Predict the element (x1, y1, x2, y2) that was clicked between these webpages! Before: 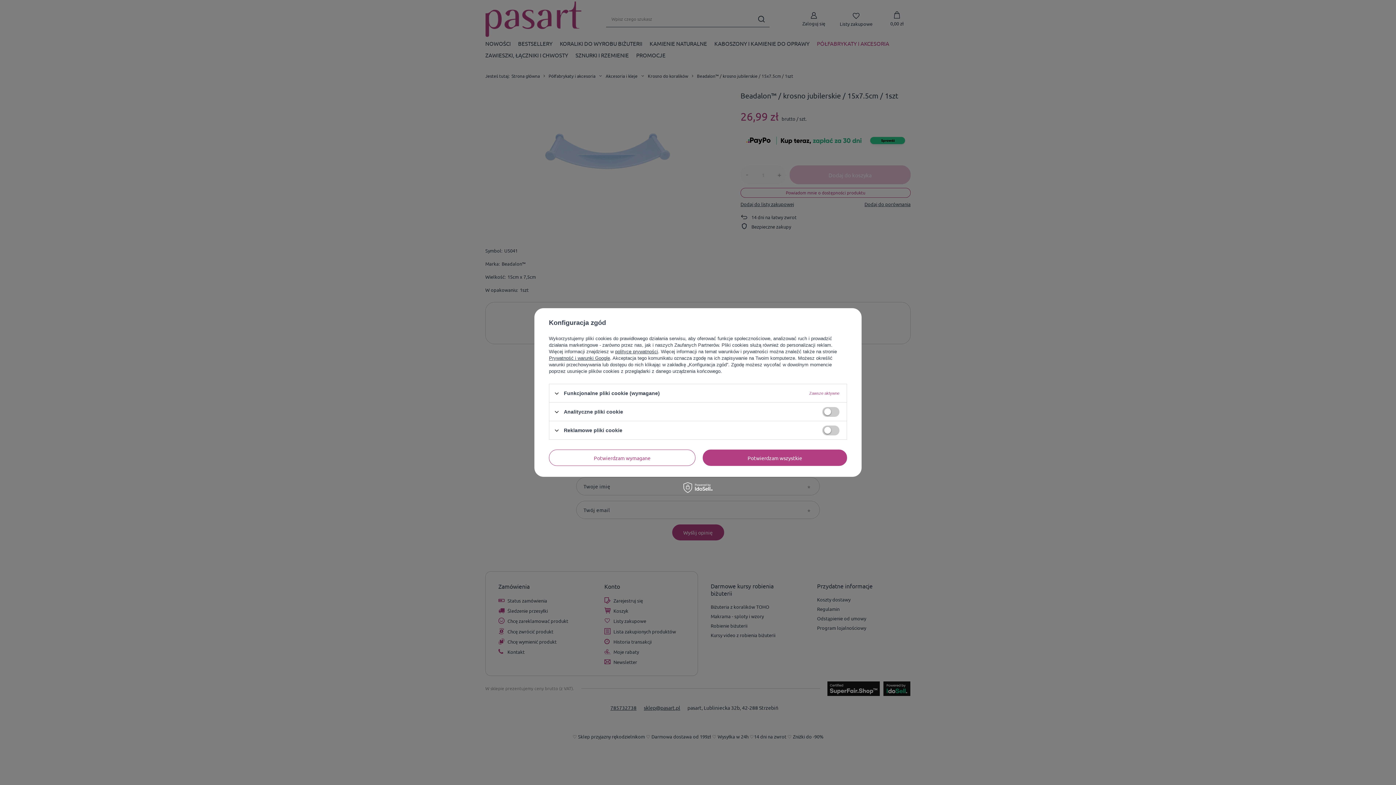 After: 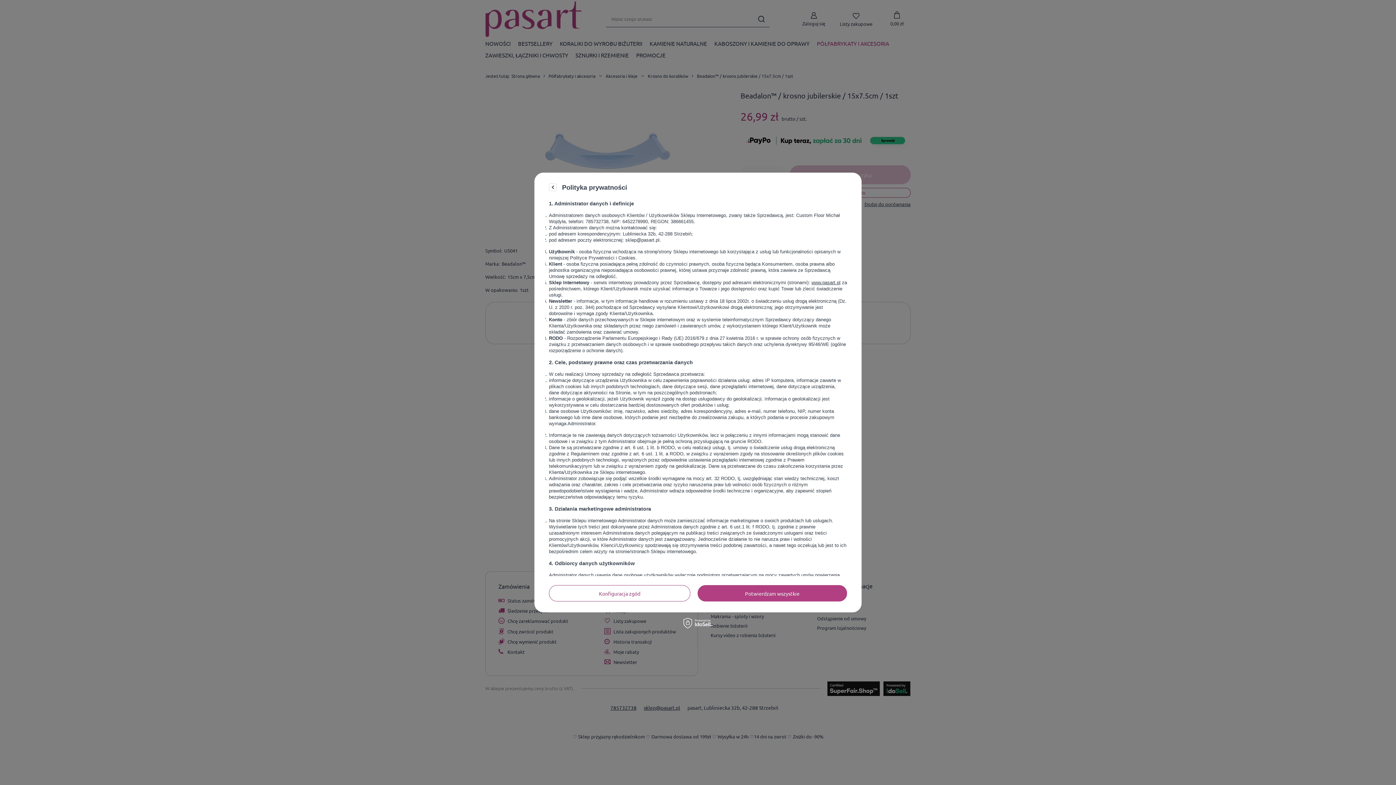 Action: bbox: (615, 349, 658, 354) label: polityce prywatności